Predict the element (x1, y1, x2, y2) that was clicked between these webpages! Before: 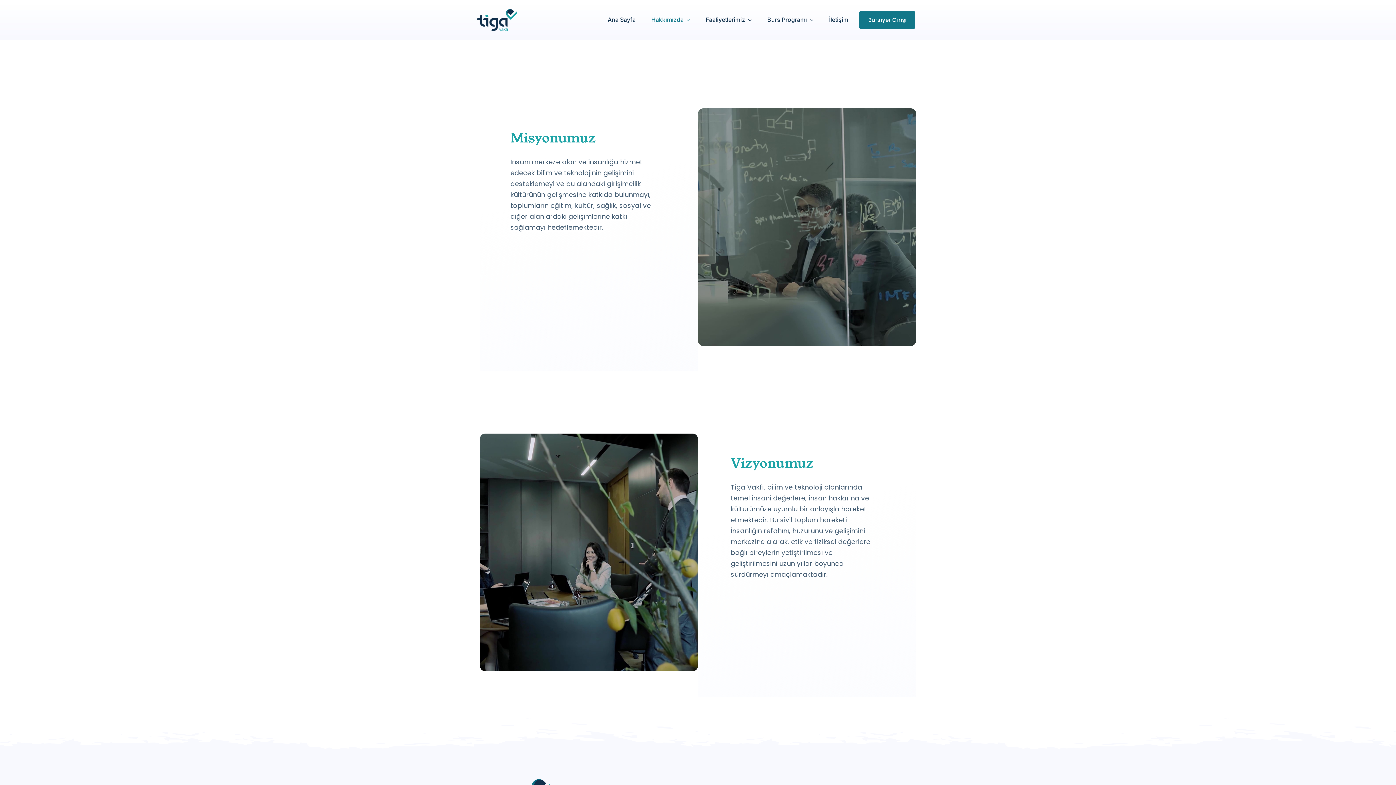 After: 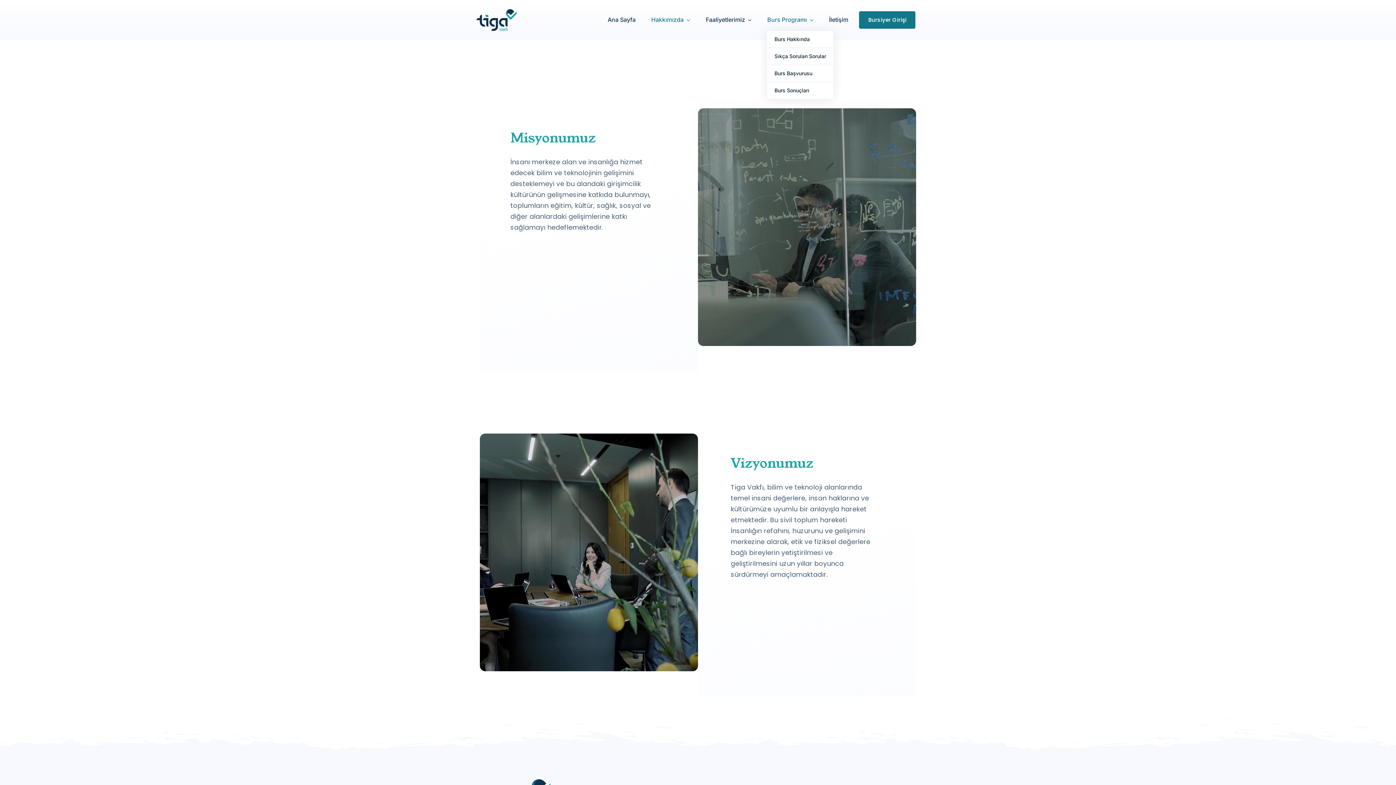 Action: label: Burs Programı bbox: (767, 12, 813, 27)